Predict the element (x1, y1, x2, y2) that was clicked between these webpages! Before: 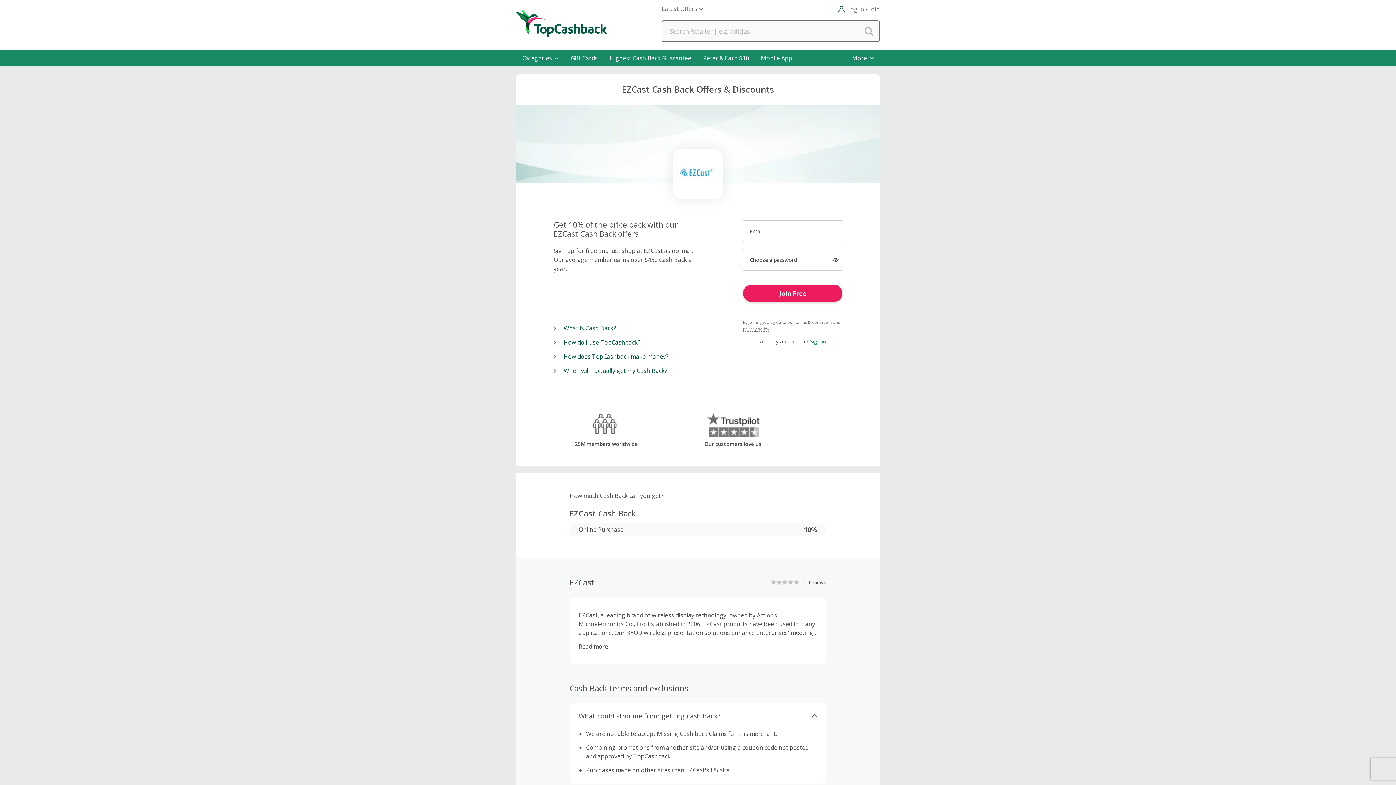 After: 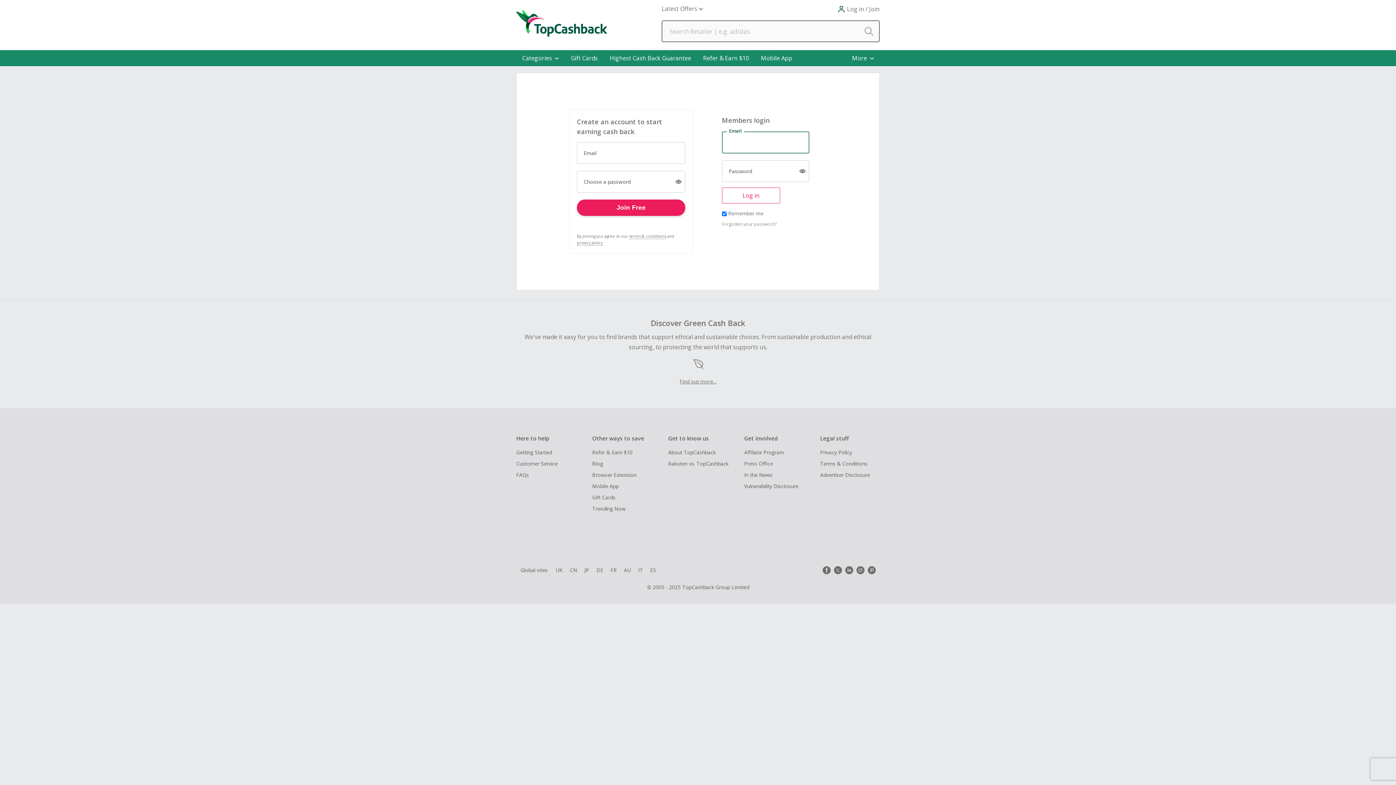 Action: bbox: (603, 50, 697, 66) label: Highest Cash Back Guarantee